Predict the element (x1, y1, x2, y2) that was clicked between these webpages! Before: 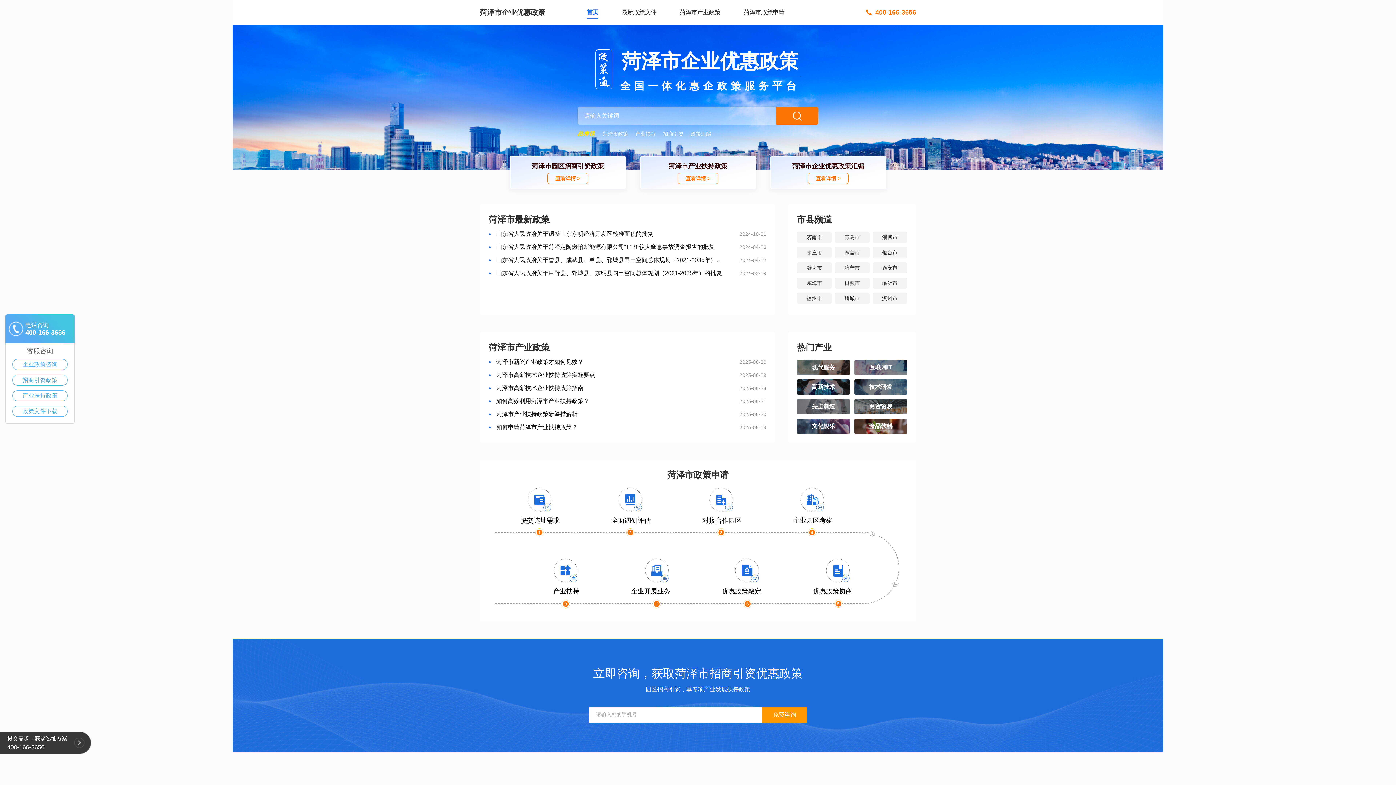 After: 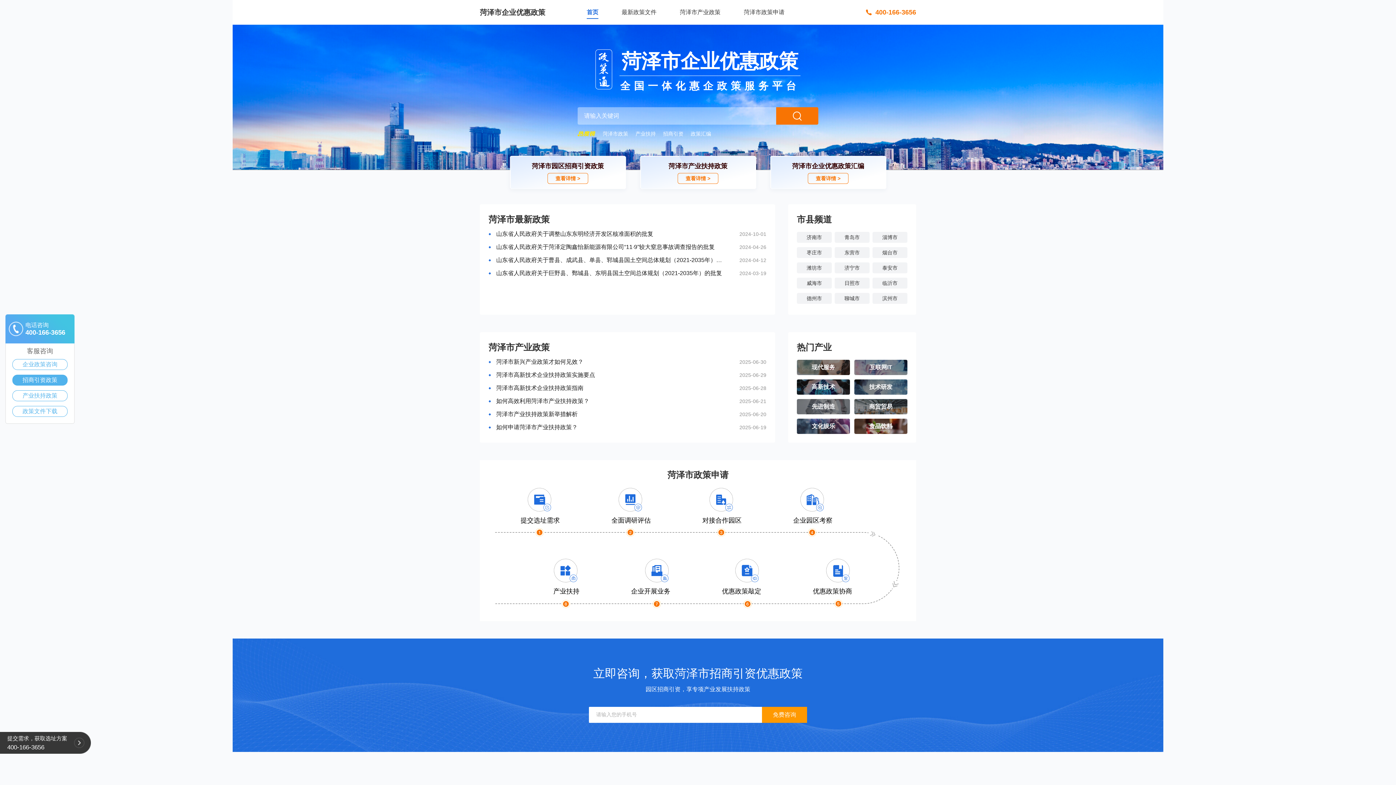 Action: bbox: (12, 375, 67, 385) label: 招商引资政策